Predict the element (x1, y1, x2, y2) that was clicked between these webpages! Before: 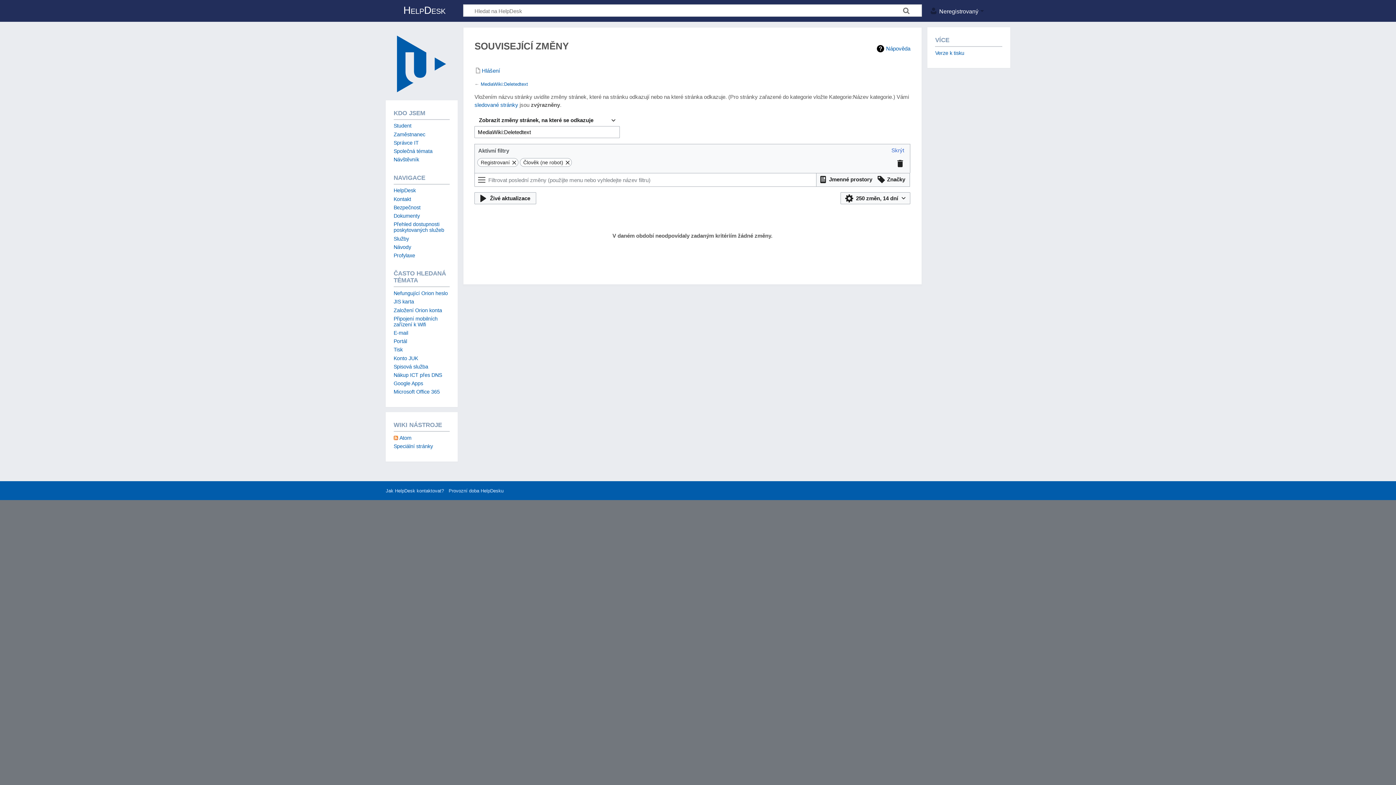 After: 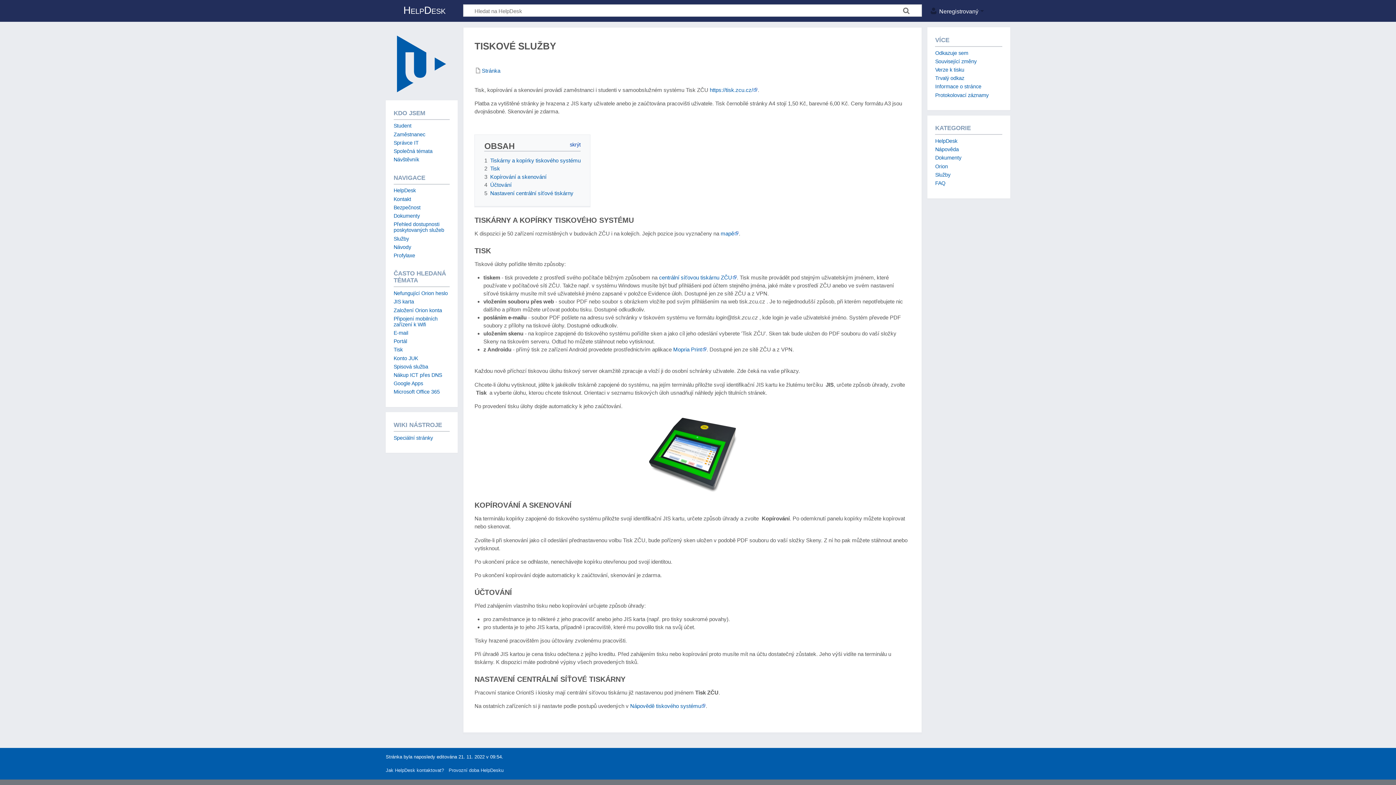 Action: label: Tisk bbox: (393, 347, 402, 352)